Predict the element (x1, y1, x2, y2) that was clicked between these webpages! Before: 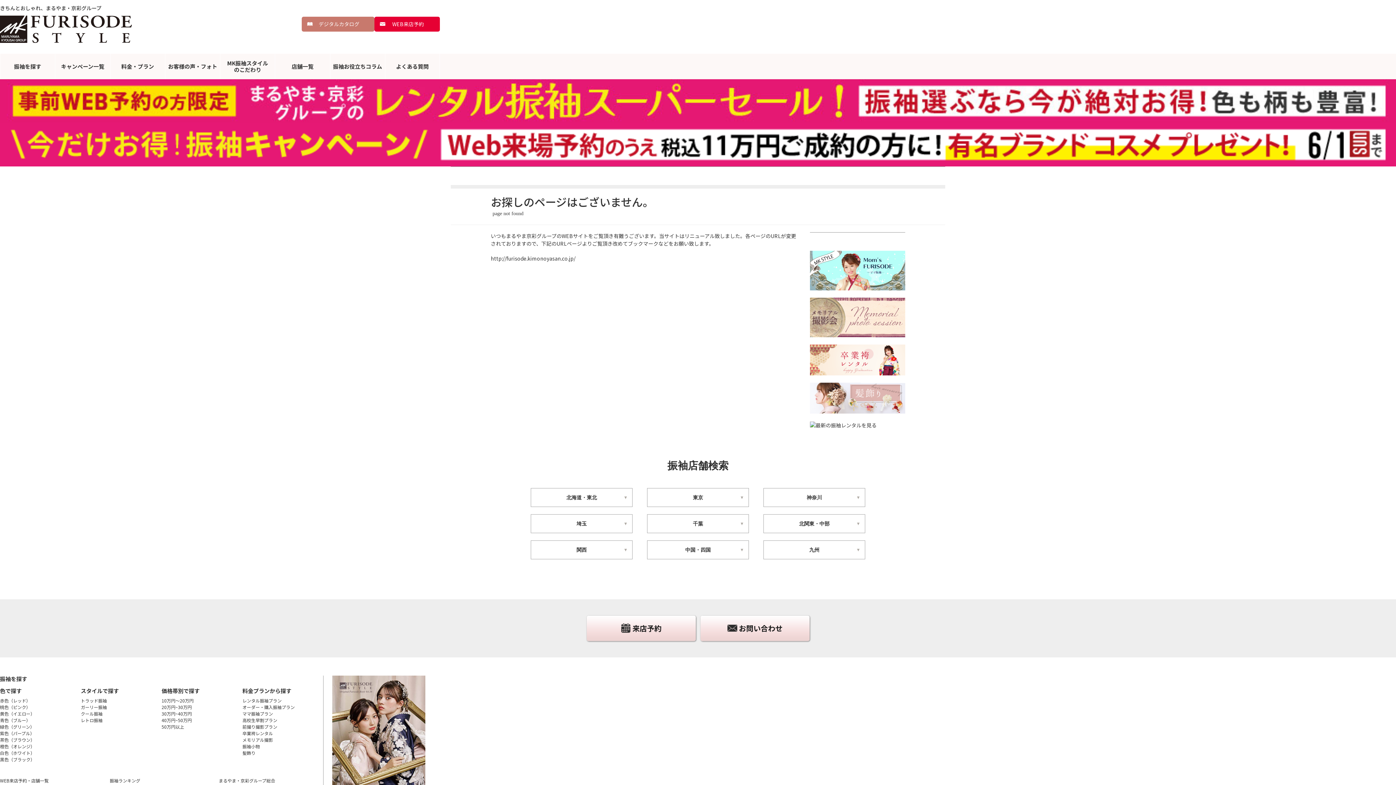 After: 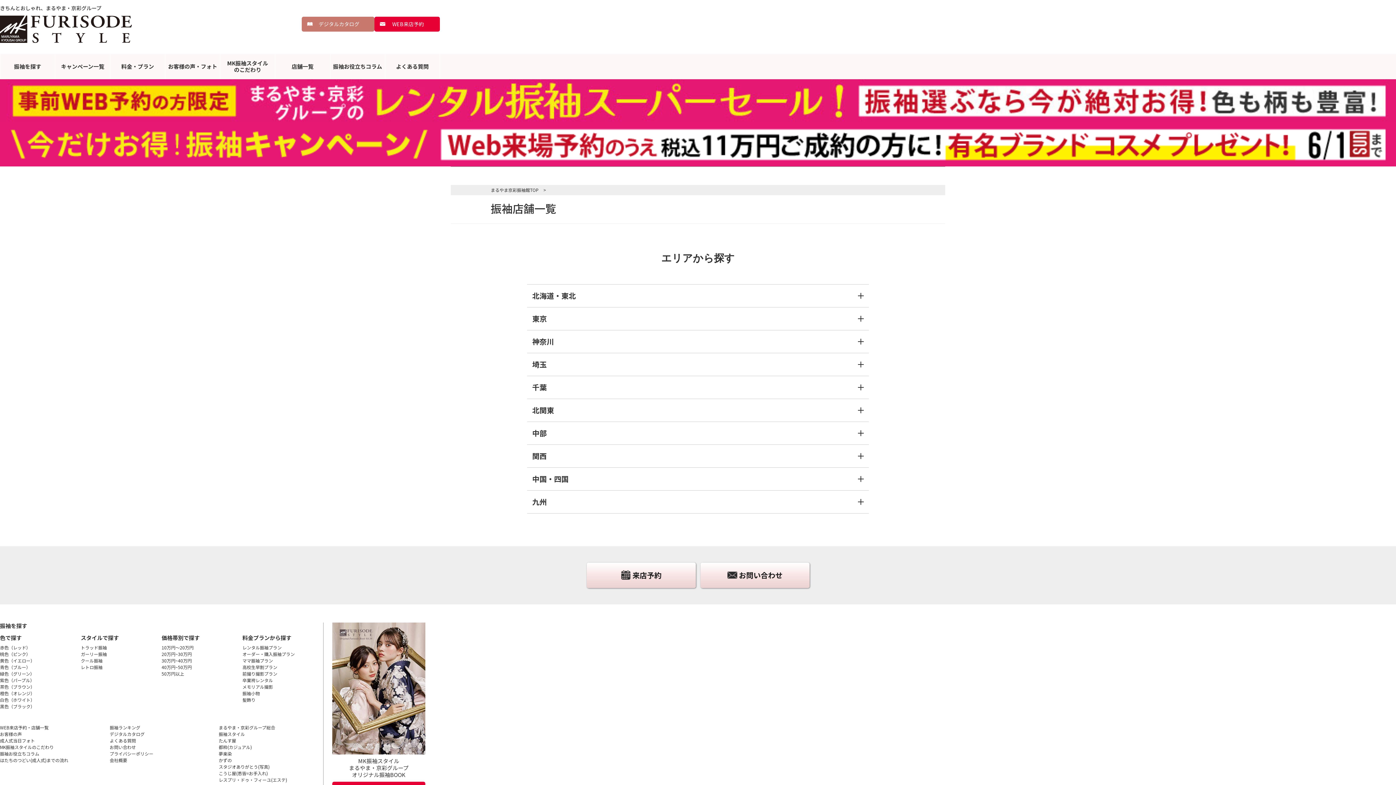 Action: label: WEB来店予約 bbox: (374, 16, 440, 31)